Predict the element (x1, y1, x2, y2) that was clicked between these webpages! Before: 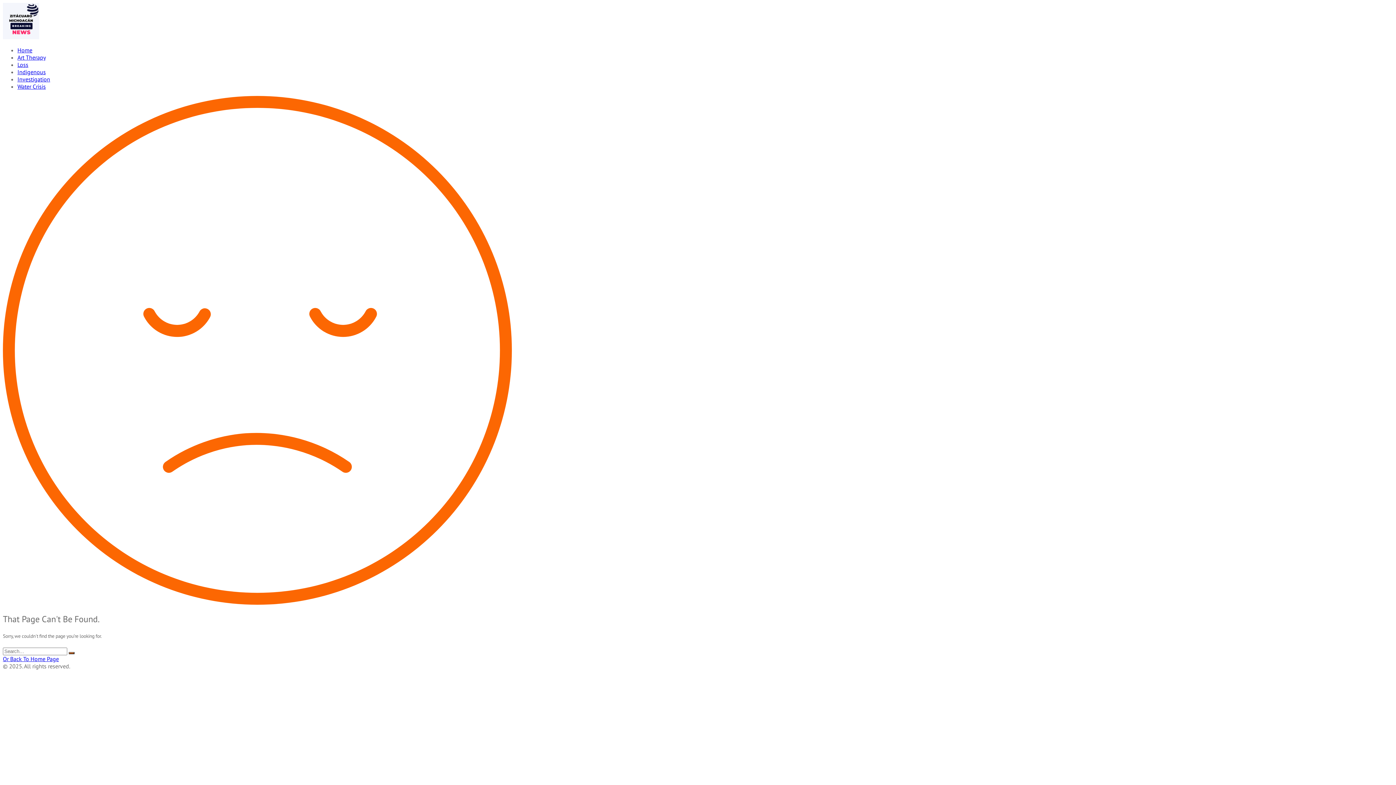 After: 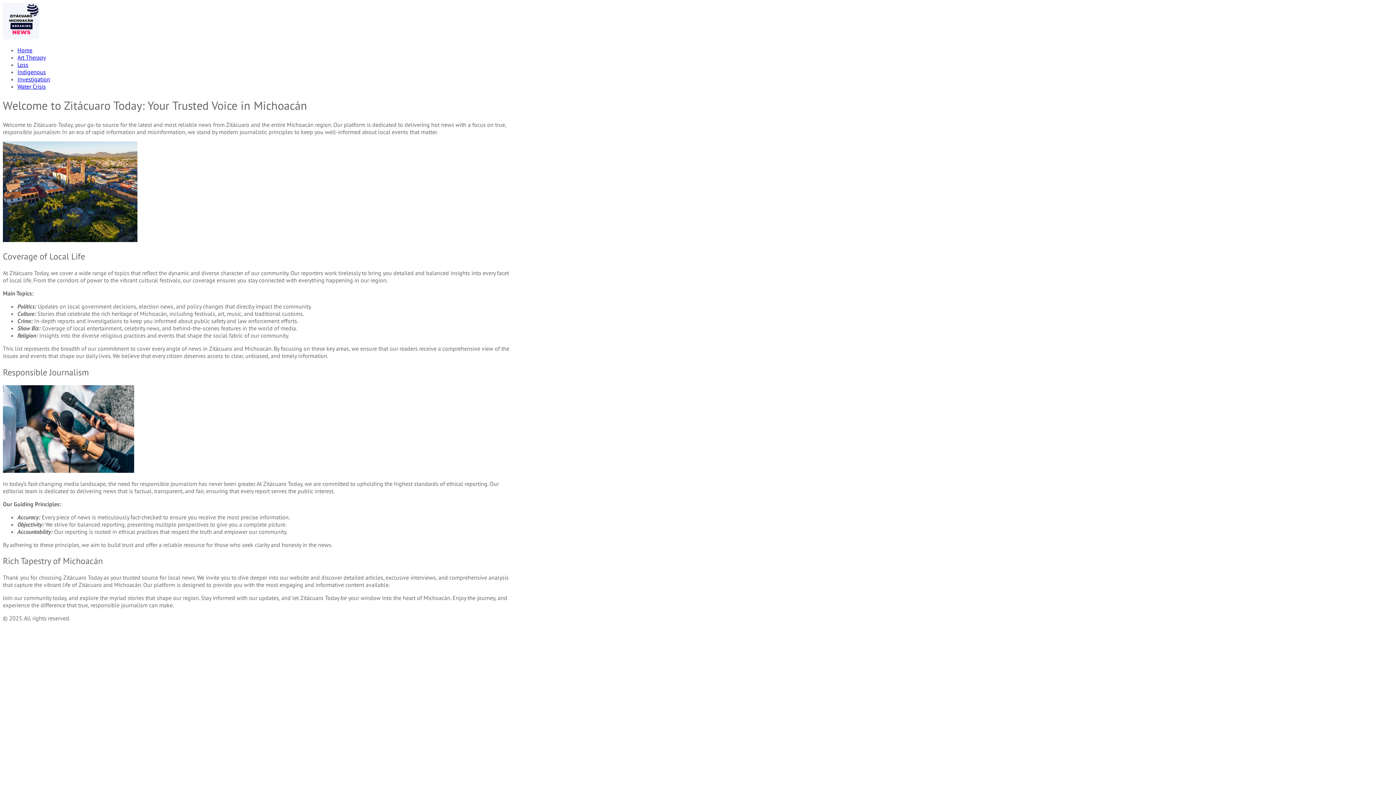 Action: label: Home bbox: (17, 46, 32, 53)